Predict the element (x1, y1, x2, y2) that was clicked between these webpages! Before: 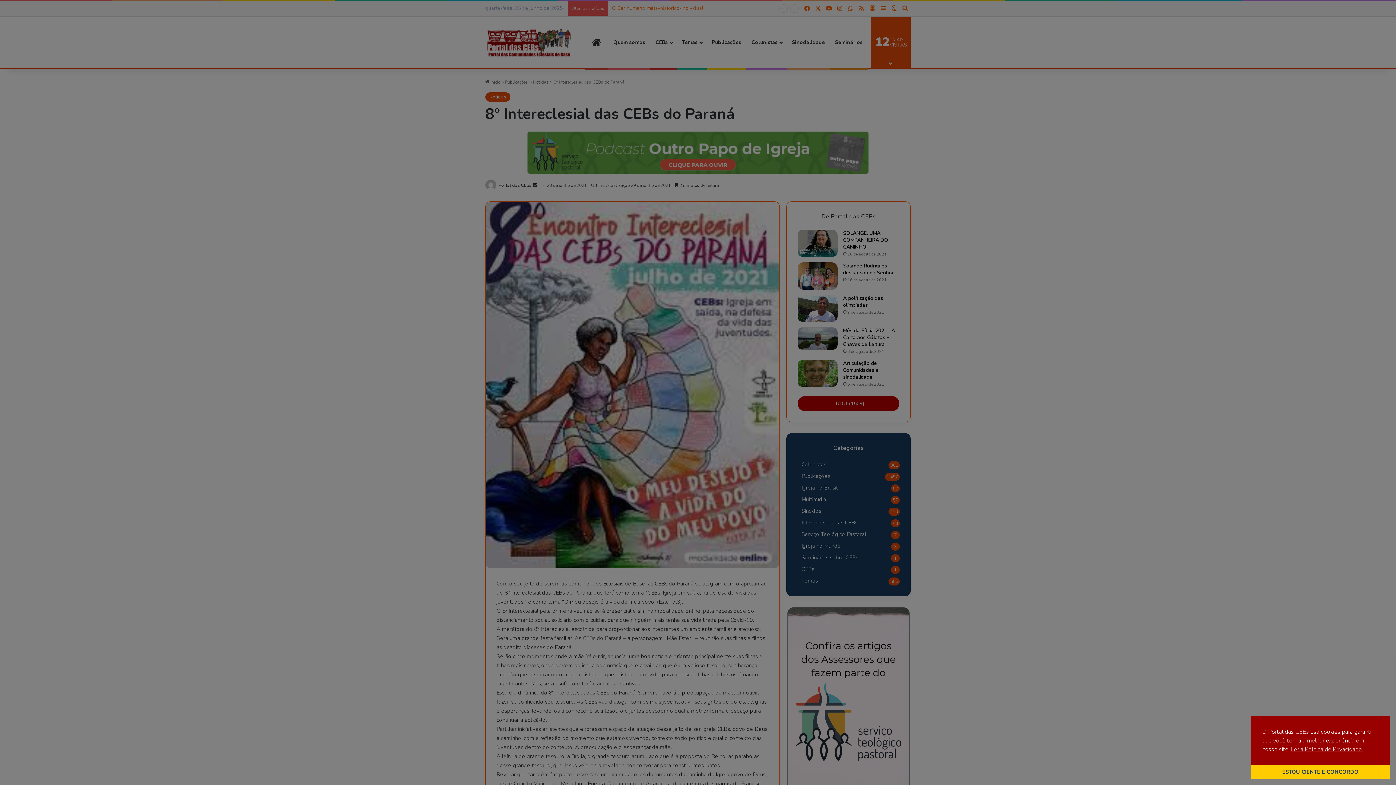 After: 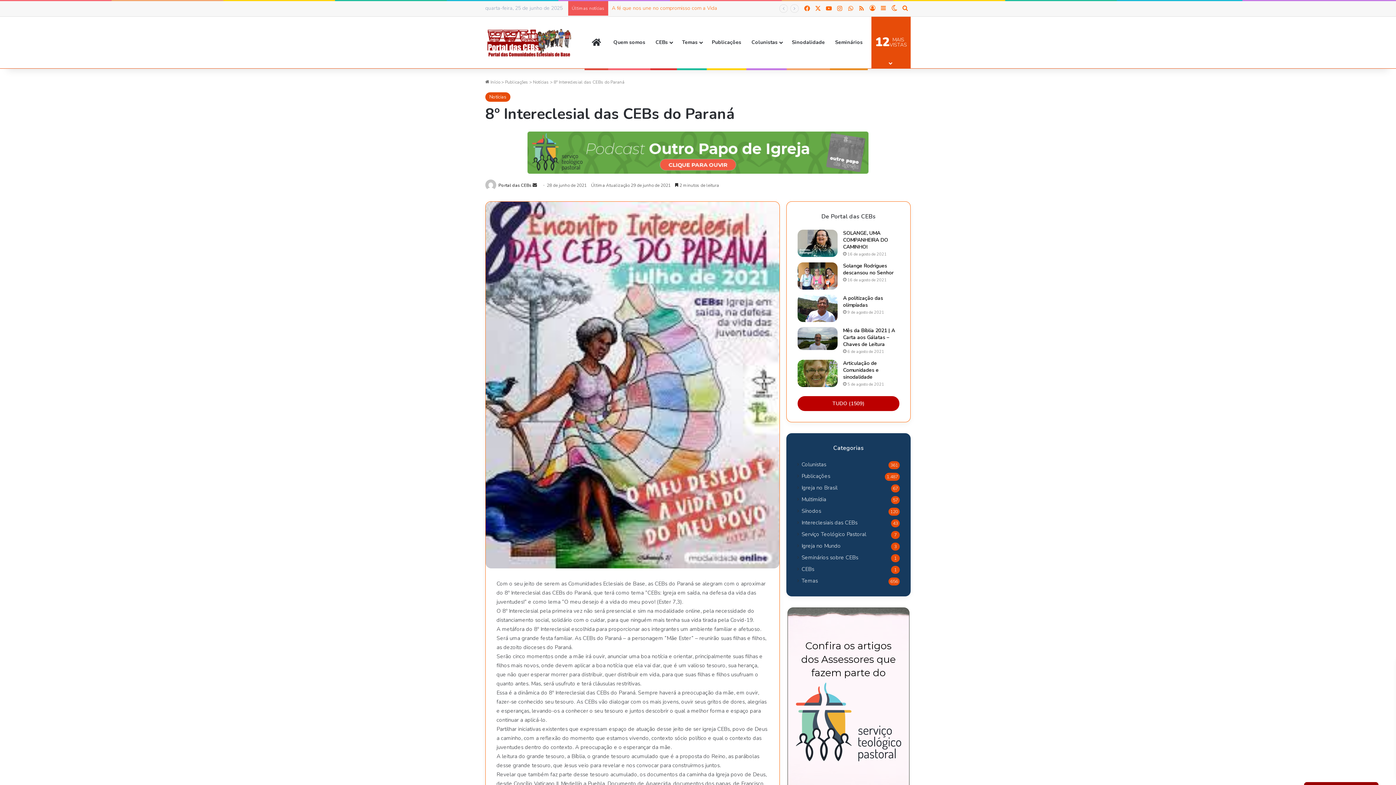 Action: bbox: (1250, 765, 1390, 779) label: ESTOU CIENTE E CONCORDO cookie